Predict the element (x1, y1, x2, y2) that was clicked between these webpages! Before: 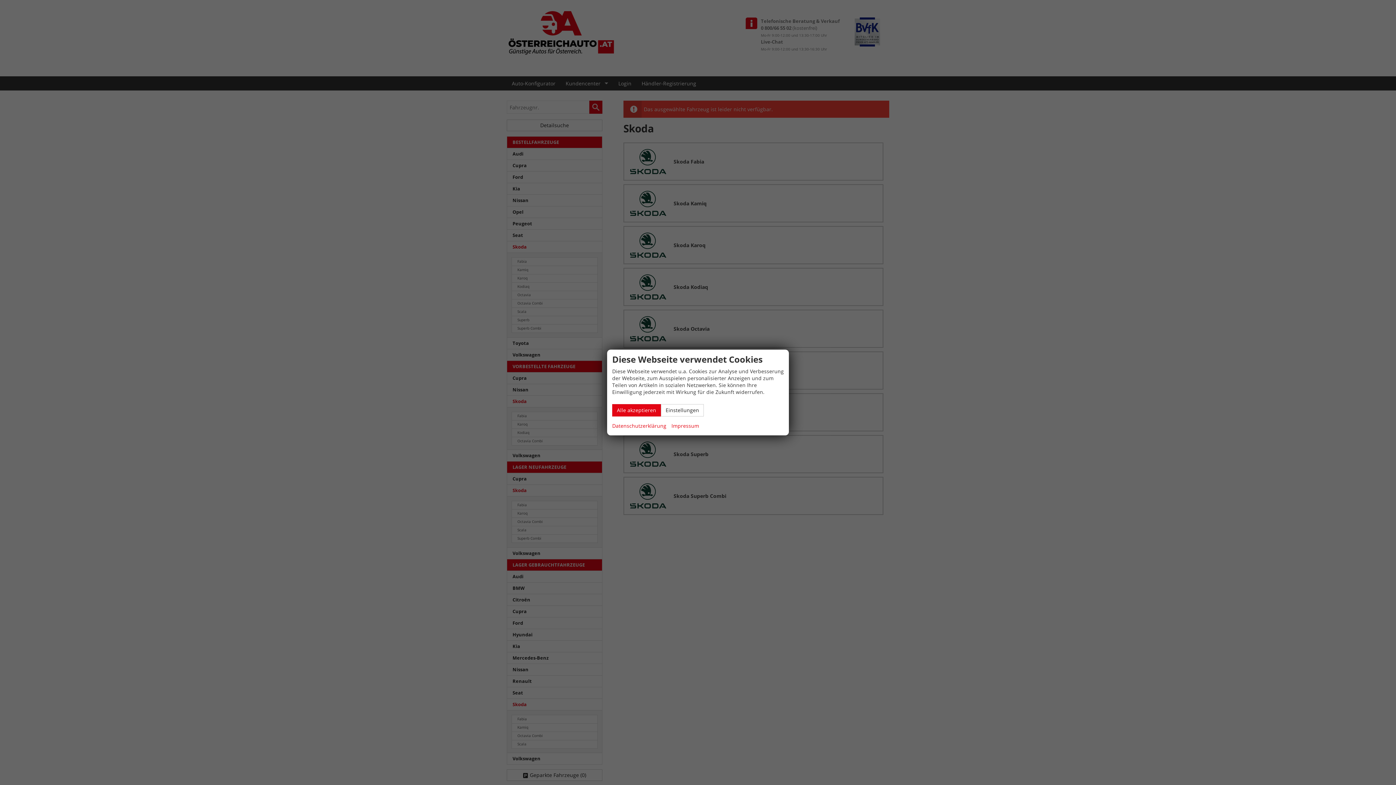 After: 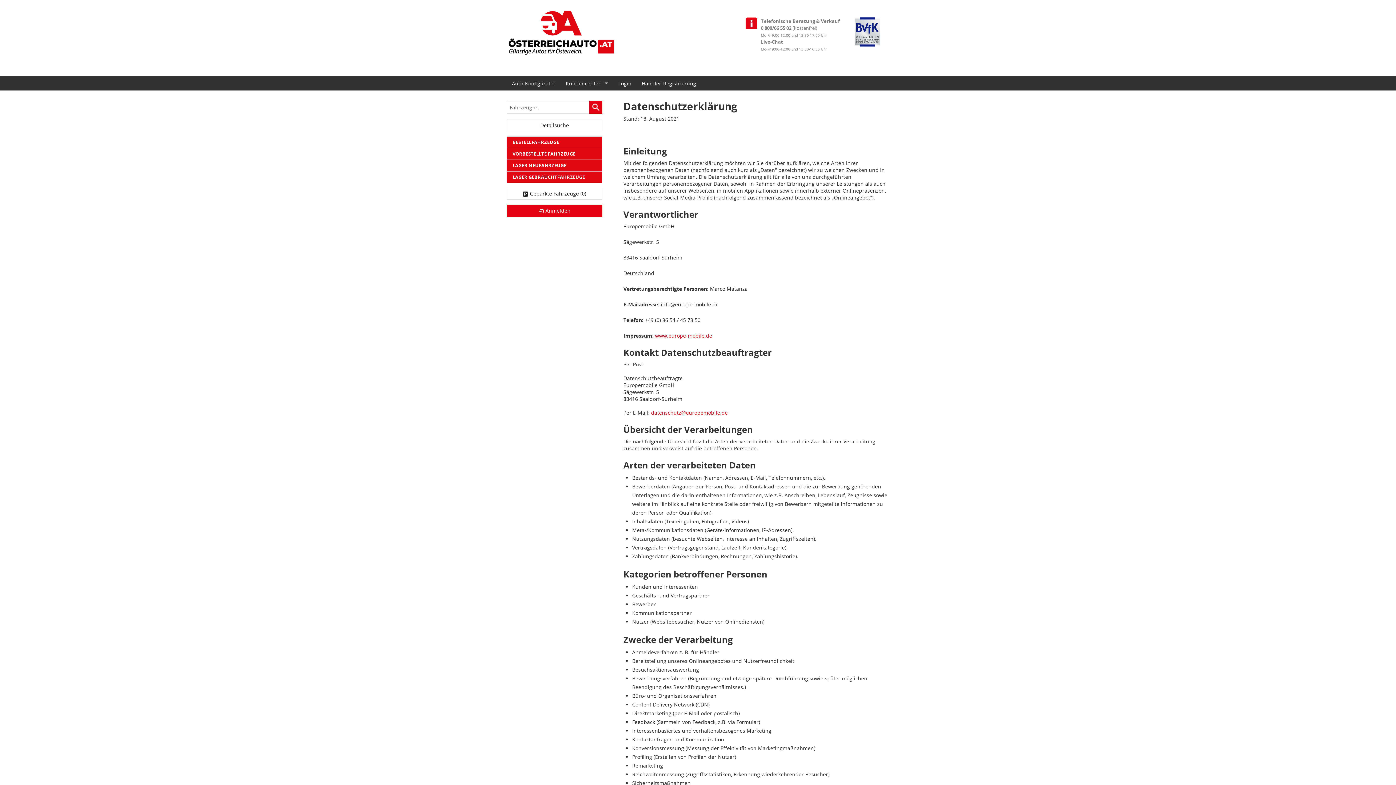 Action: label: Datenschutzerklärung bbox: (612, 421, 666, 430)